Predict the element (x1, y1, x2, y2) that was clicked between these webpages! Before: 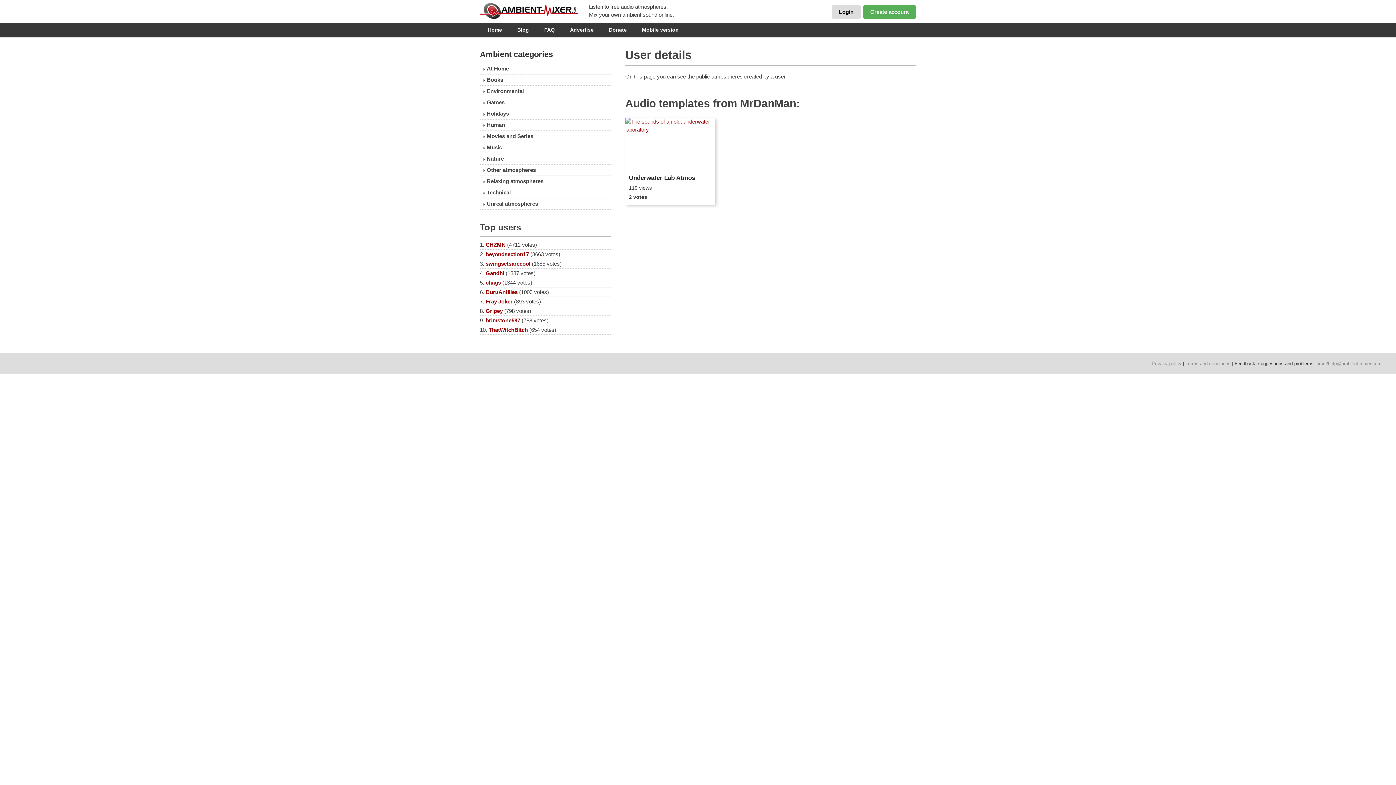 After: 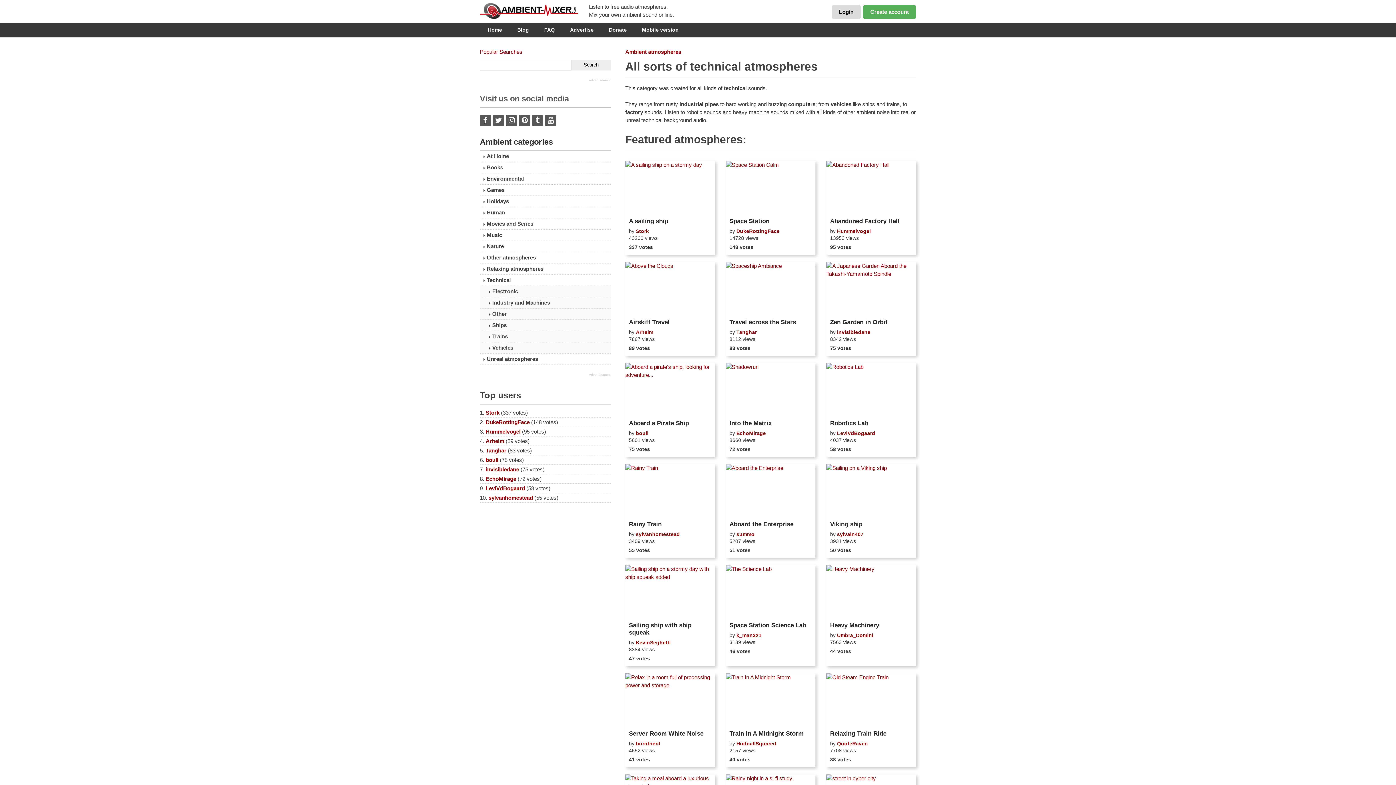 Action: bbox: (480, 187, 610, 198) label: Technical